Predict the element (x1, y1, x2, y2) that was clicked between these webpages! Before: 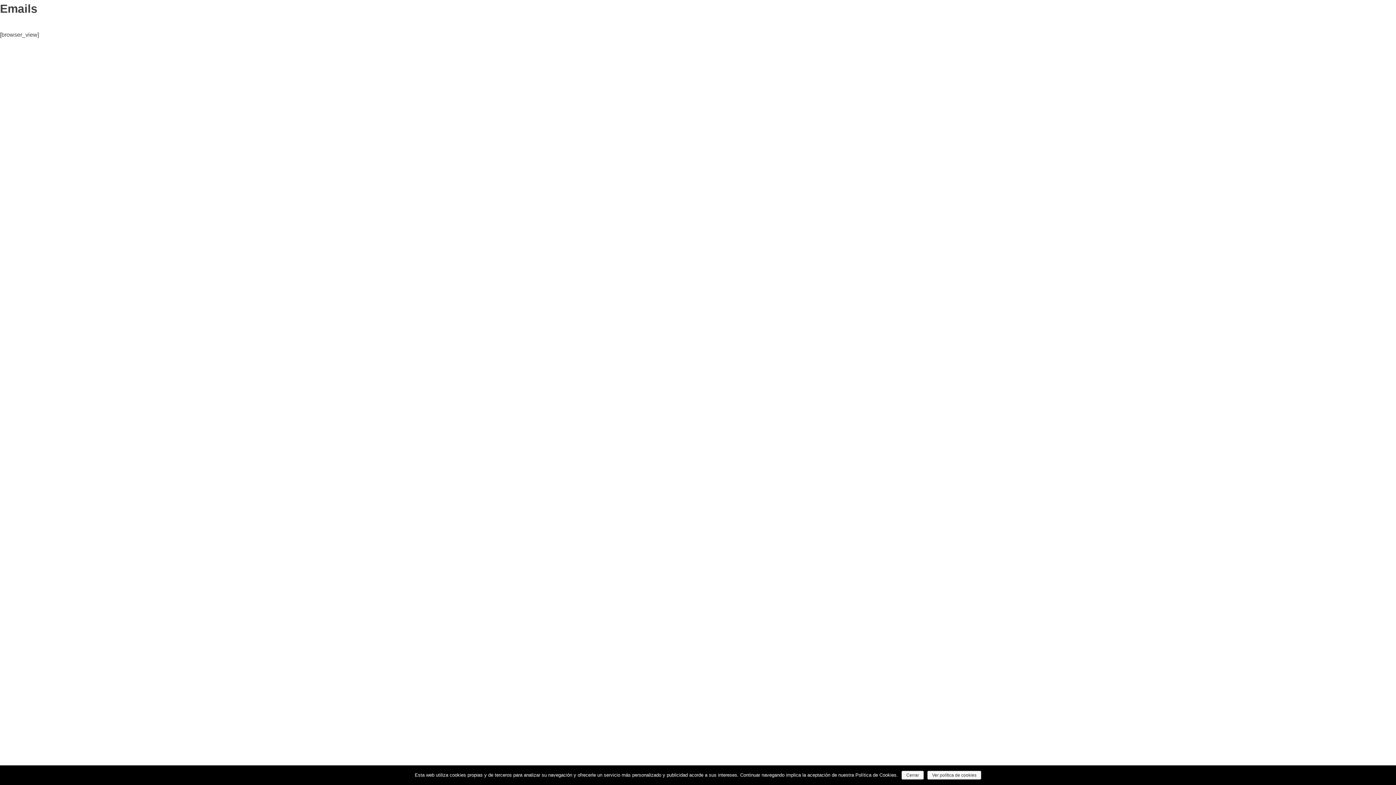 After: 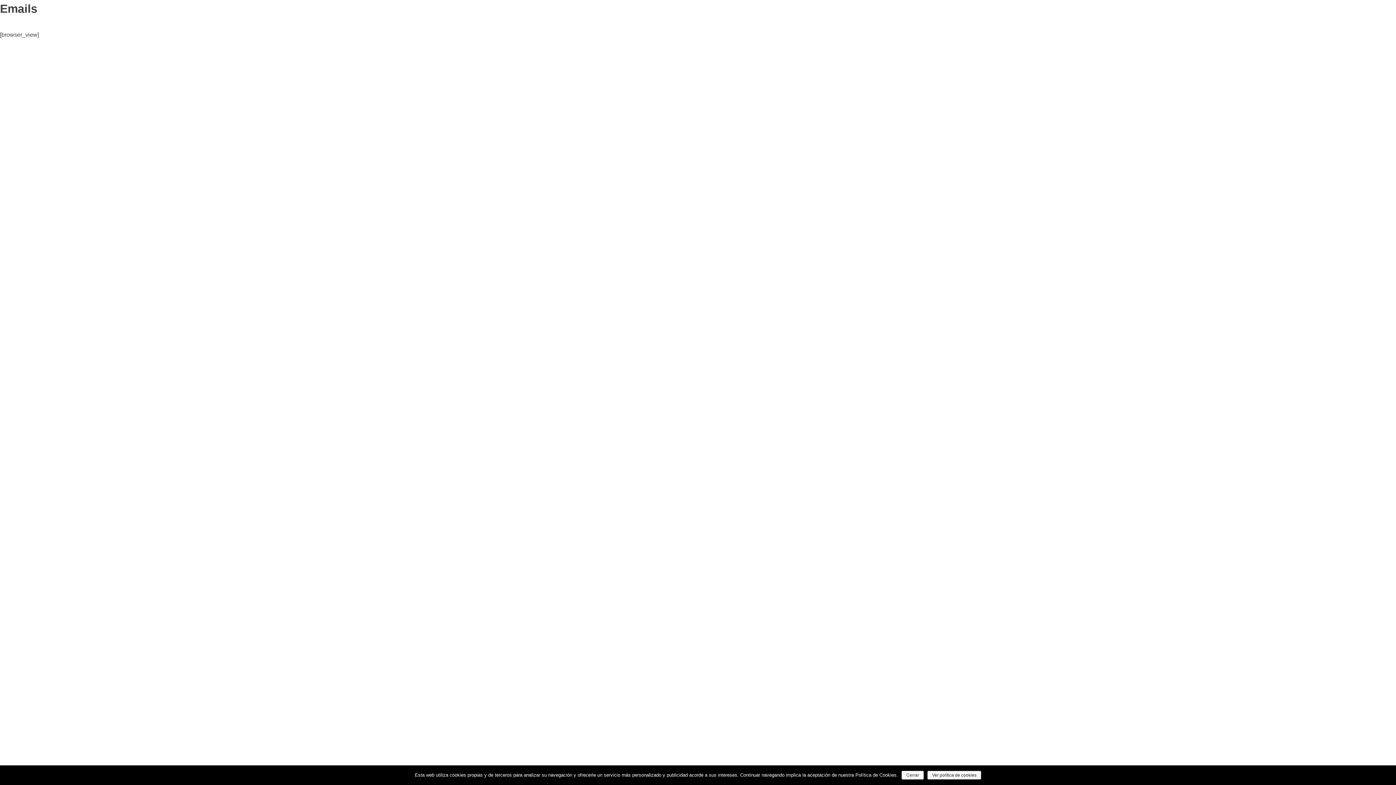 Action: label: Ver política de cookies bbox: (927, 771, 981, 780)